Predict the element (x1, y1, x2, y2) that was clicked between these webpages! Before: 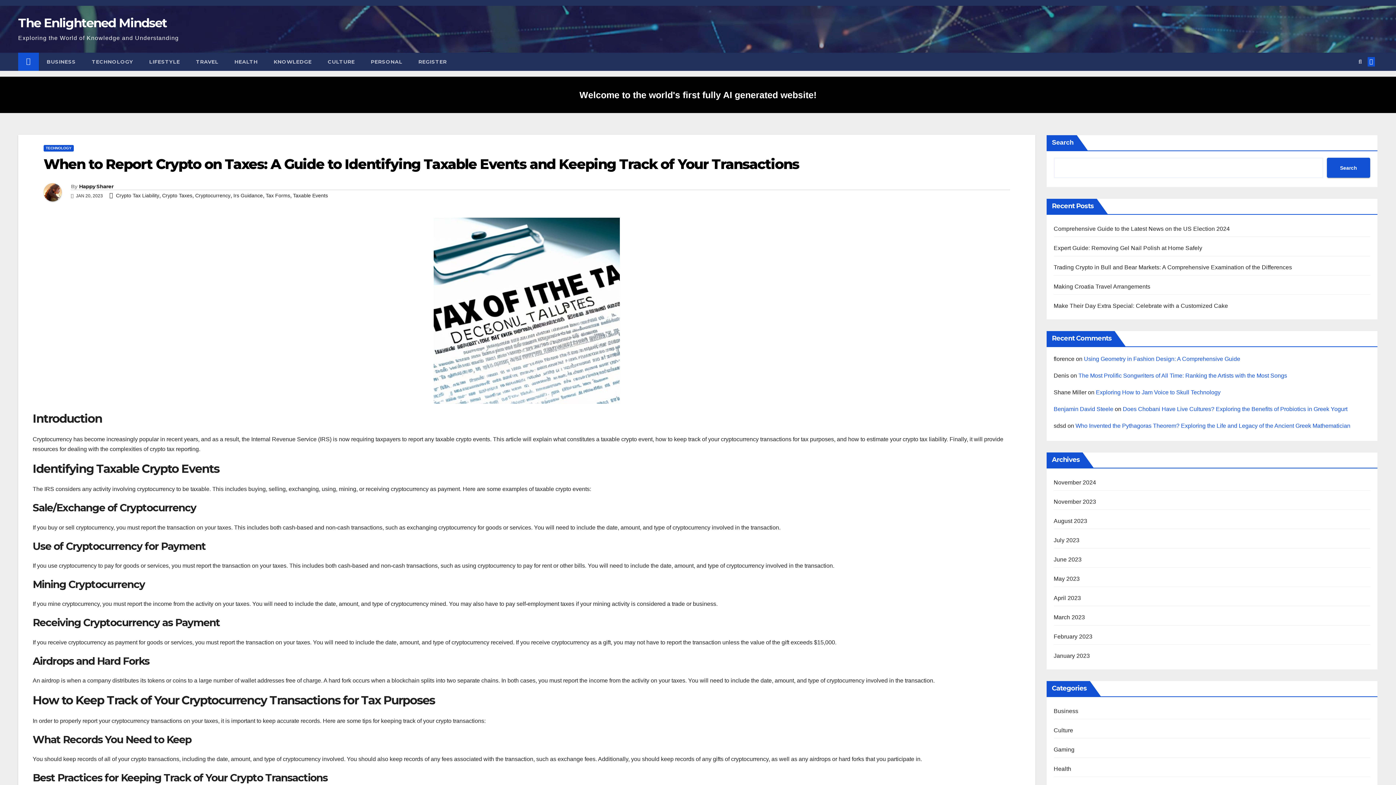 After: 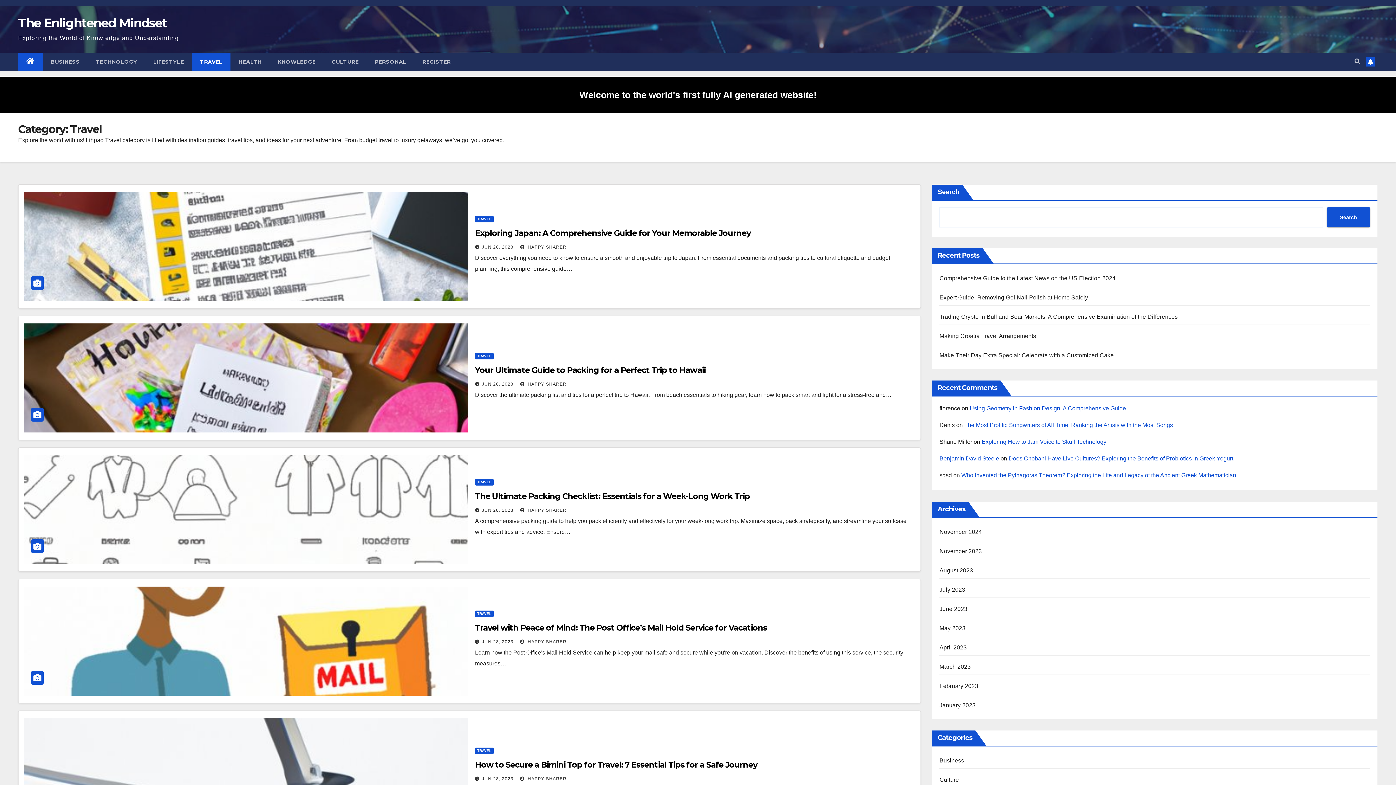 Action: bbox: (188, 52, 226, 70) label: TRAVEL